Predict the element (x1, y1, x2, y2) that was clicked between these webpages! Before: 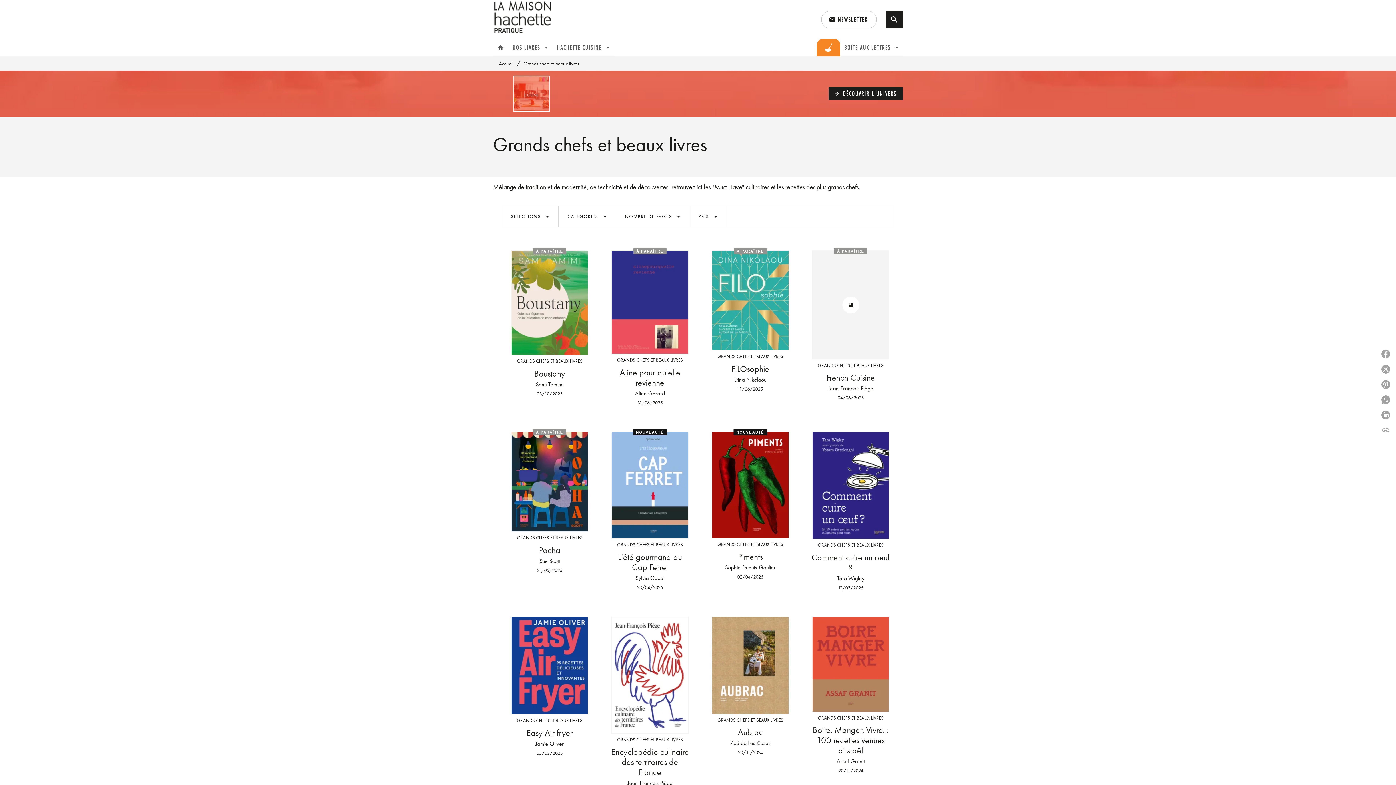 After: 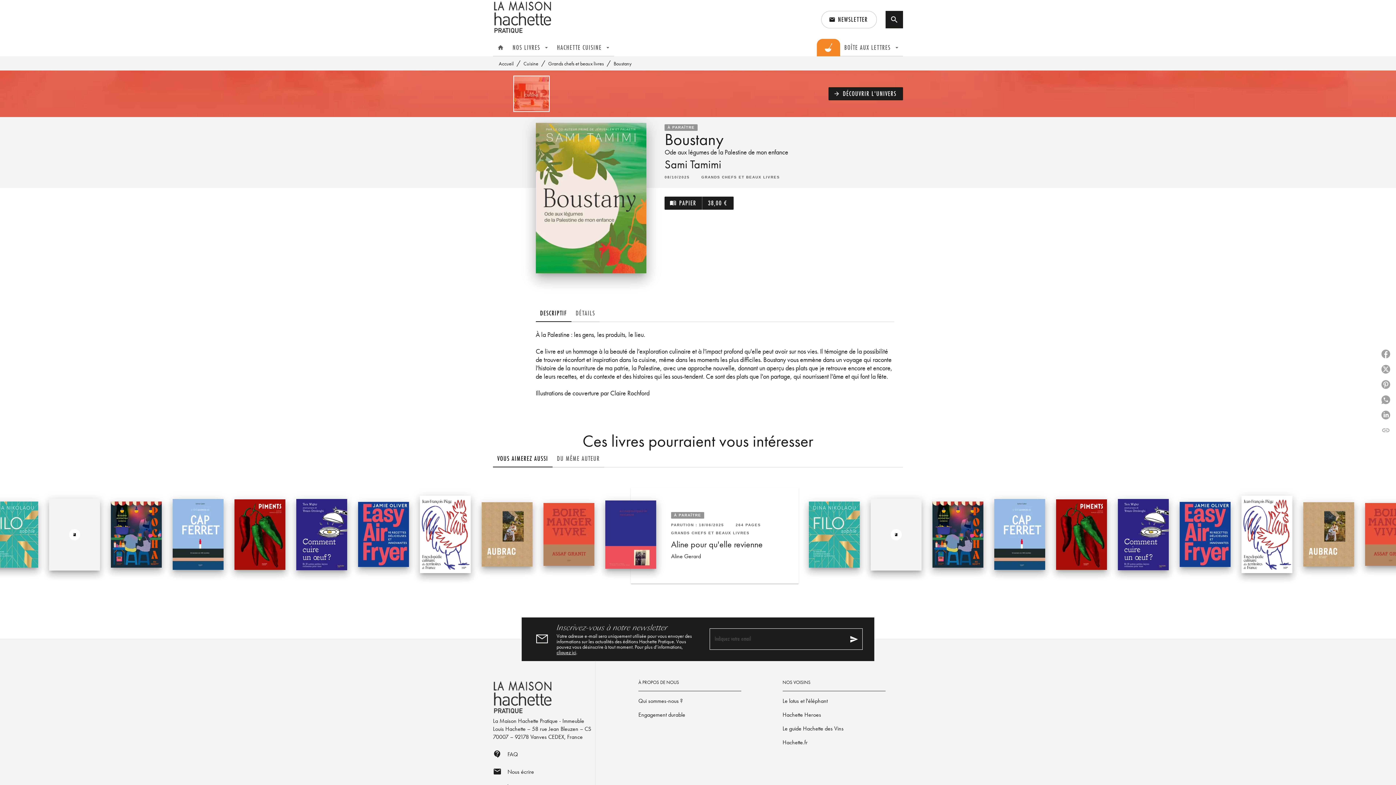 Action: label: À PARAÎTRE
GRANDS CHEFS ET BEAUX LIVRES
Boustany
Sami Tamimi
08/10/2025 bbox: (501, 244, 597, 402)